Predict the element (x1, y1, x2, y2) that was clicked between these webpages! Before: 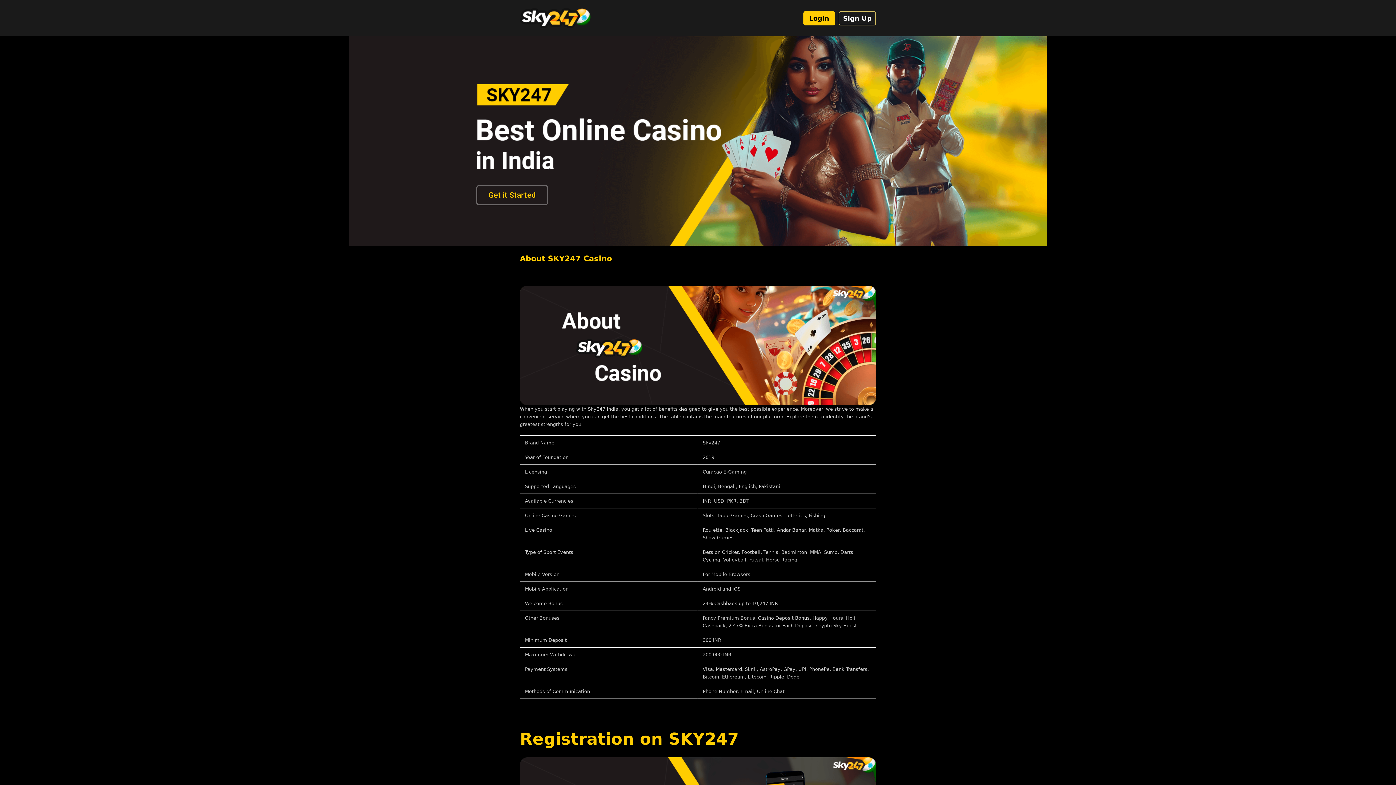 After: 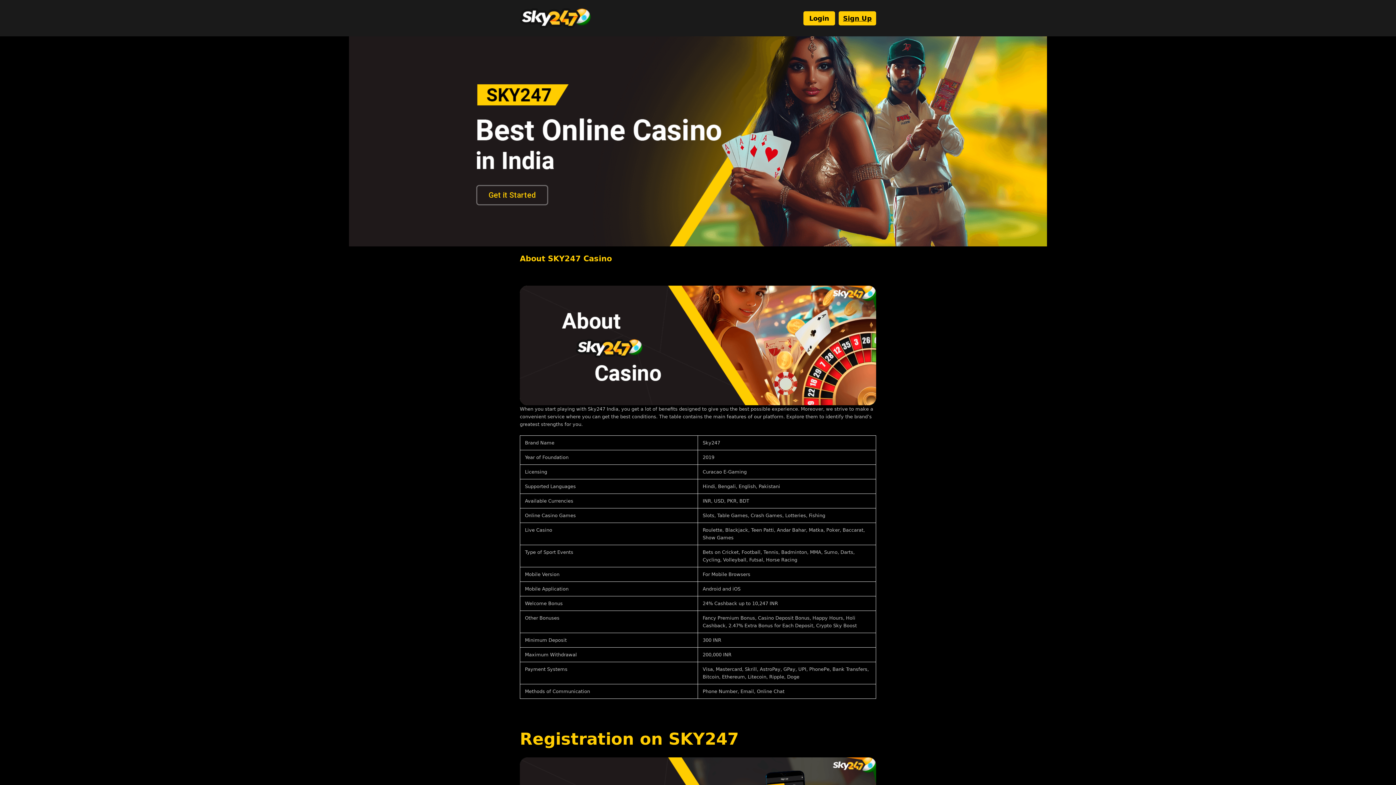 Action: bbox: (838, 11, 876, 25) label: Sign Up